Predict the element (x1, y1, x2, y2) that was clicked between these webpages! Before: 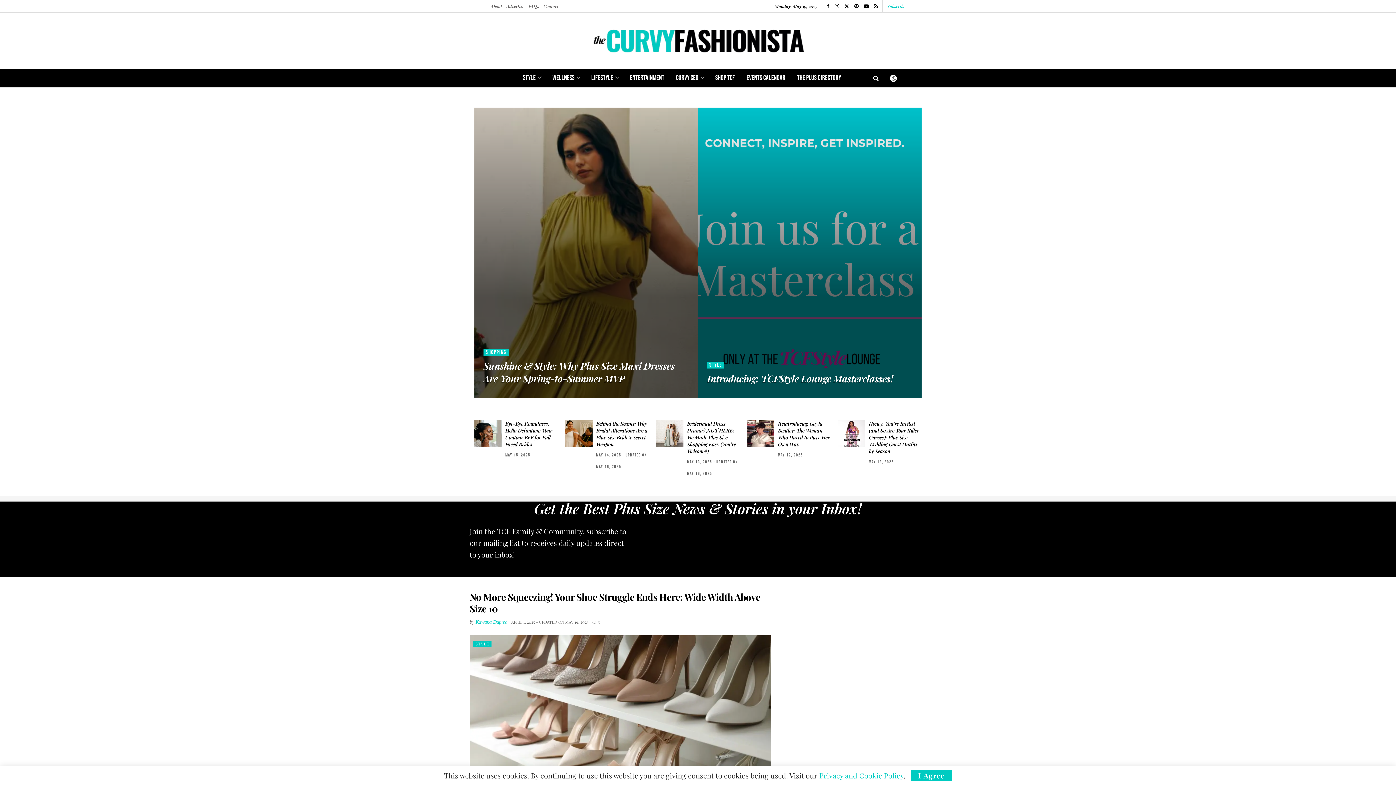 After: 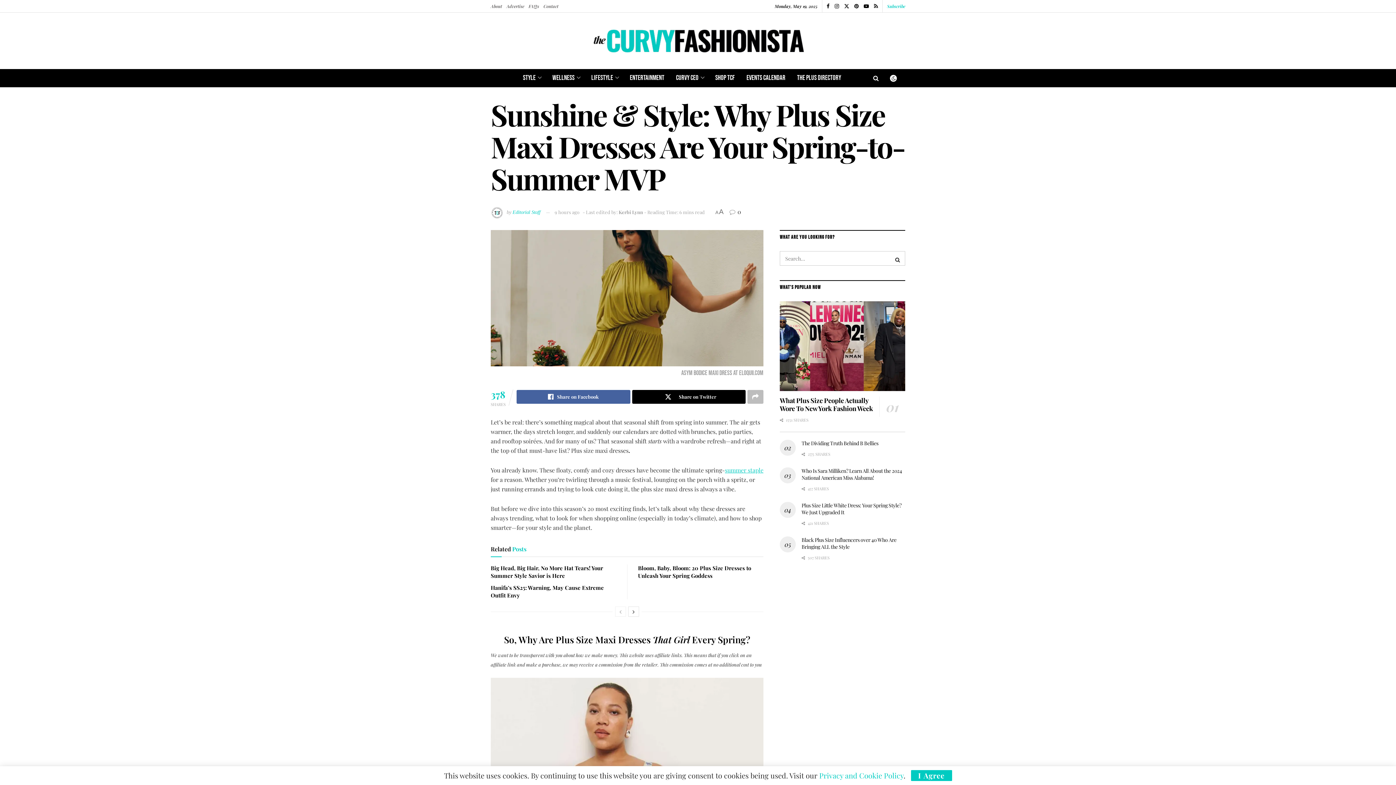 Action: bbox: (483, 390, 512, 397) label: MAY 19, 2025